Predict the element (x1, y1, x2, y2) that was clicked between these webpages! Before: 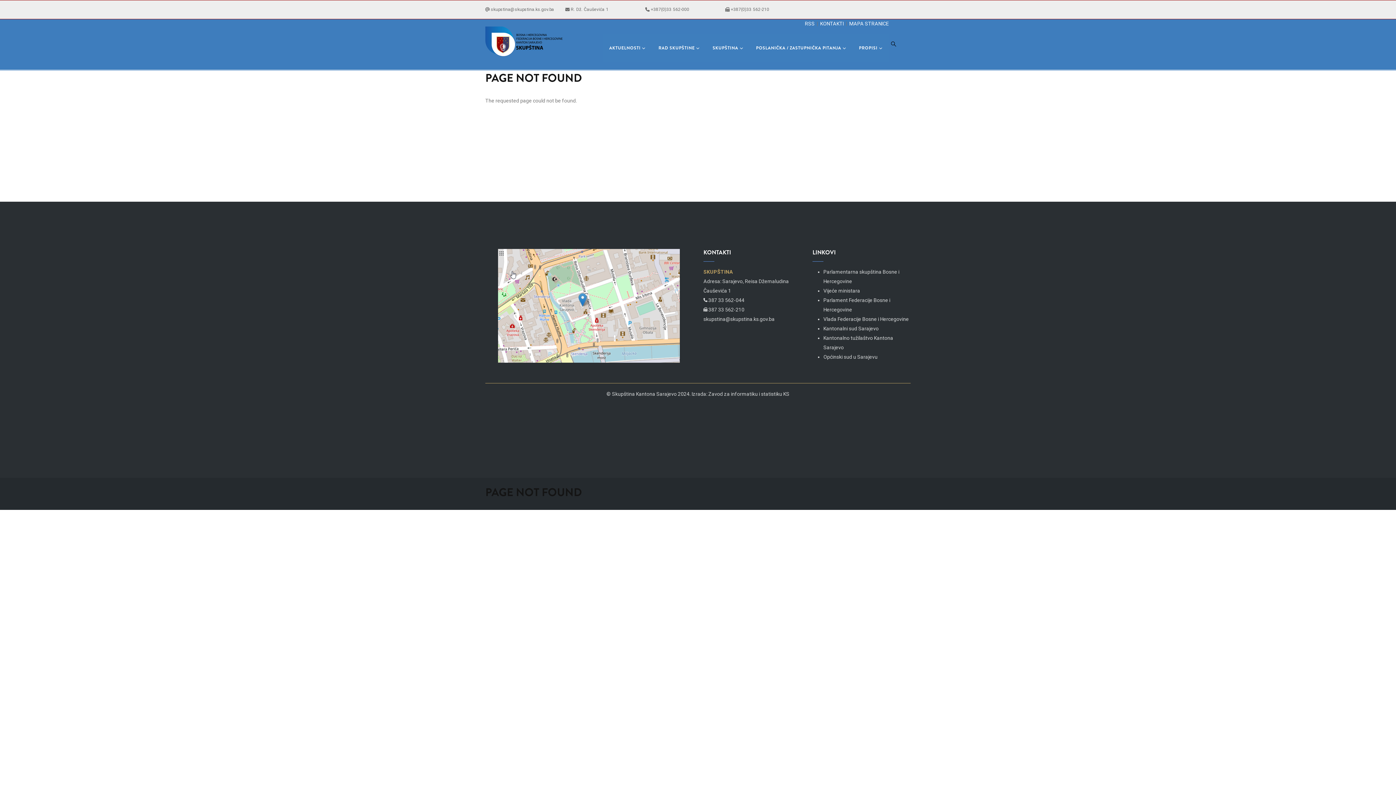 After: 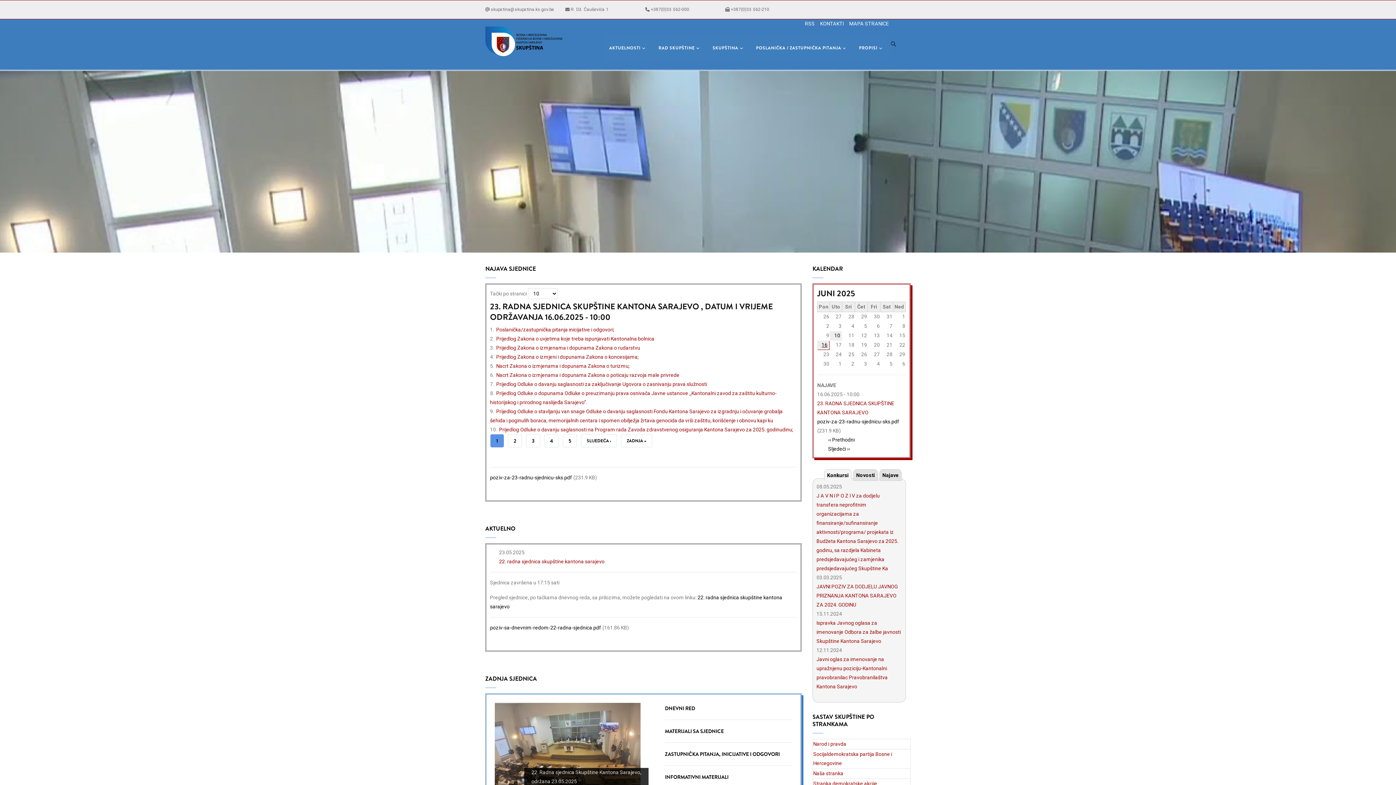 Action: bbox: (485, 28, 572, 33)